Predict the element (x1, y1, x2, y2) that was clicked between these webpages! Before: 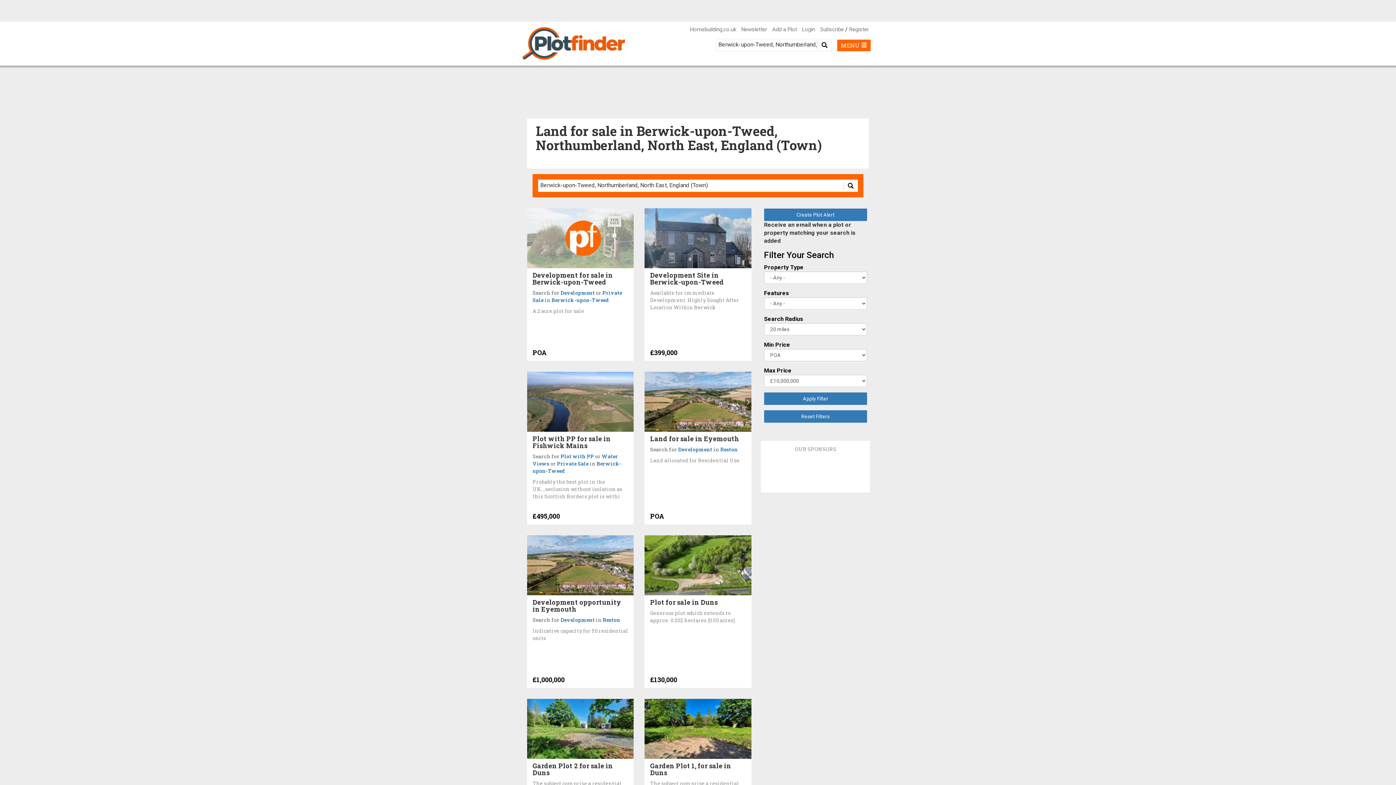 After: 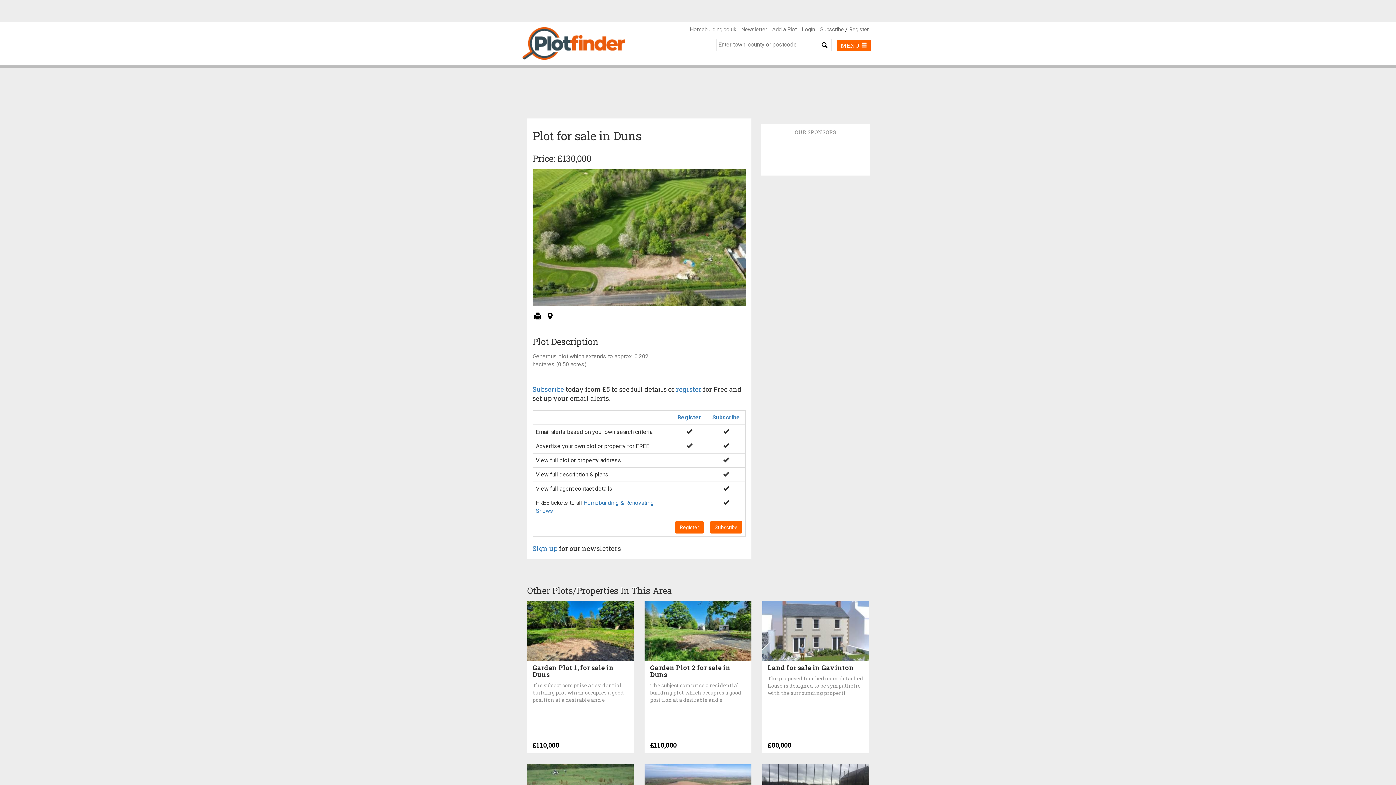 Action: bbox: (644, 561, 751, 568)